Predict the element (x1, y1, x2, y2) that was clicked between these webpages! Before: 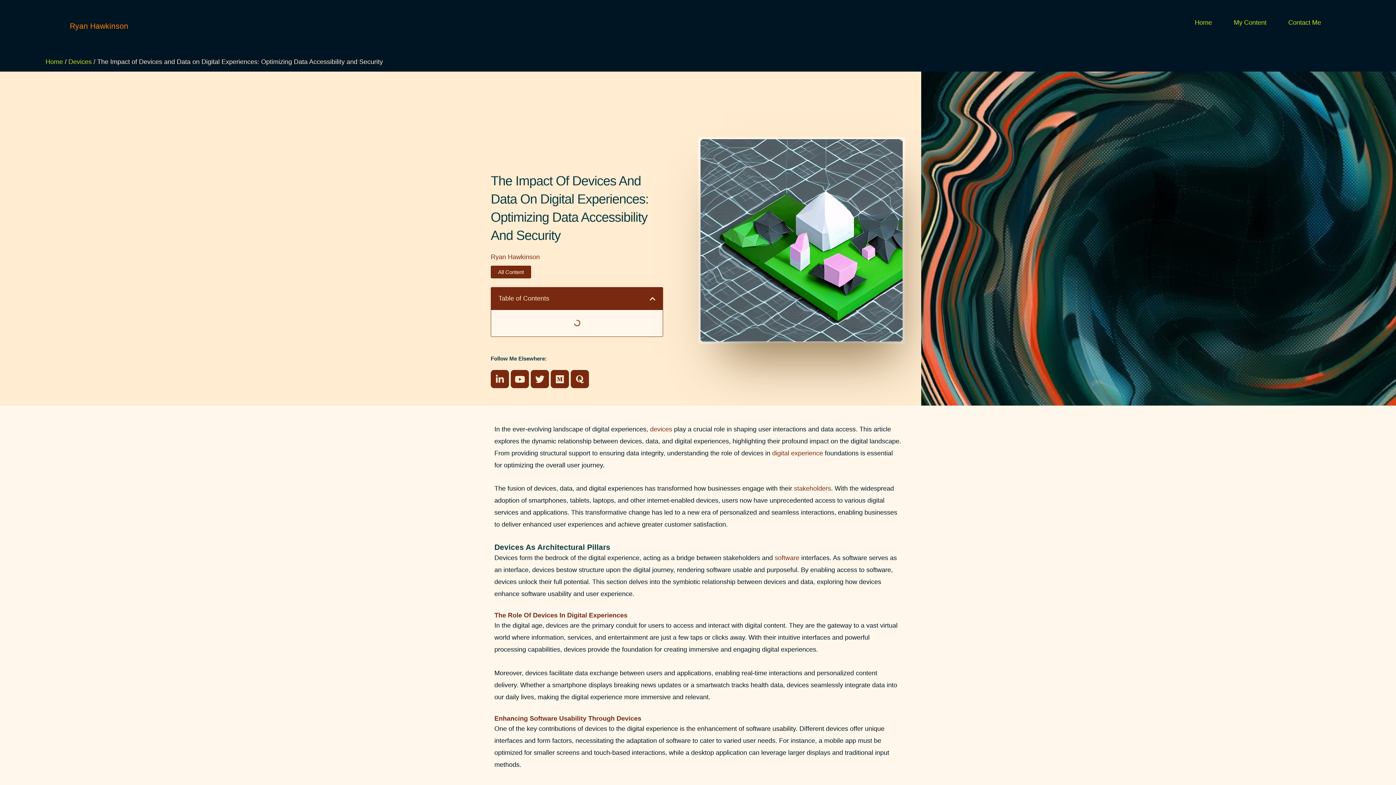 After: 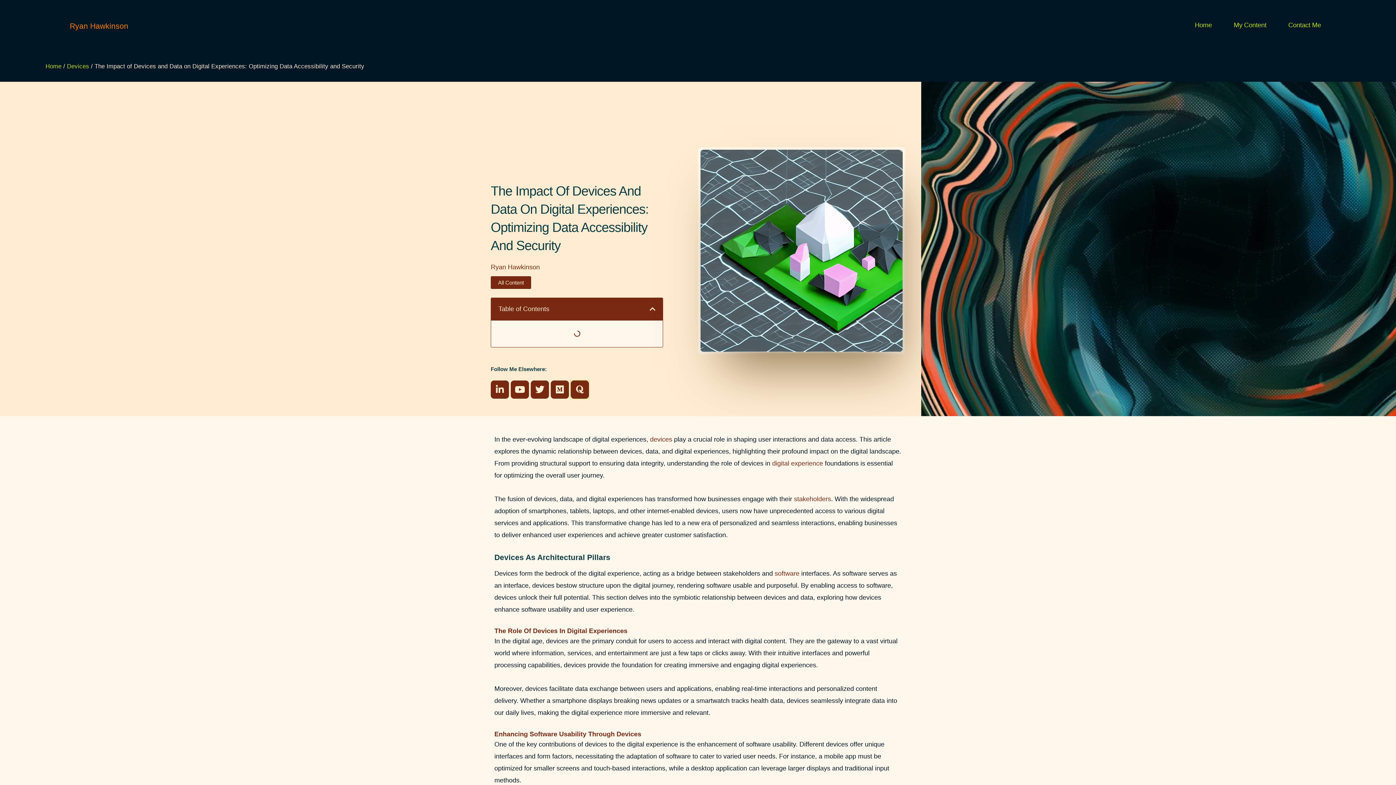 Action: label: Quora bbox: (570, 370, 589, 388)